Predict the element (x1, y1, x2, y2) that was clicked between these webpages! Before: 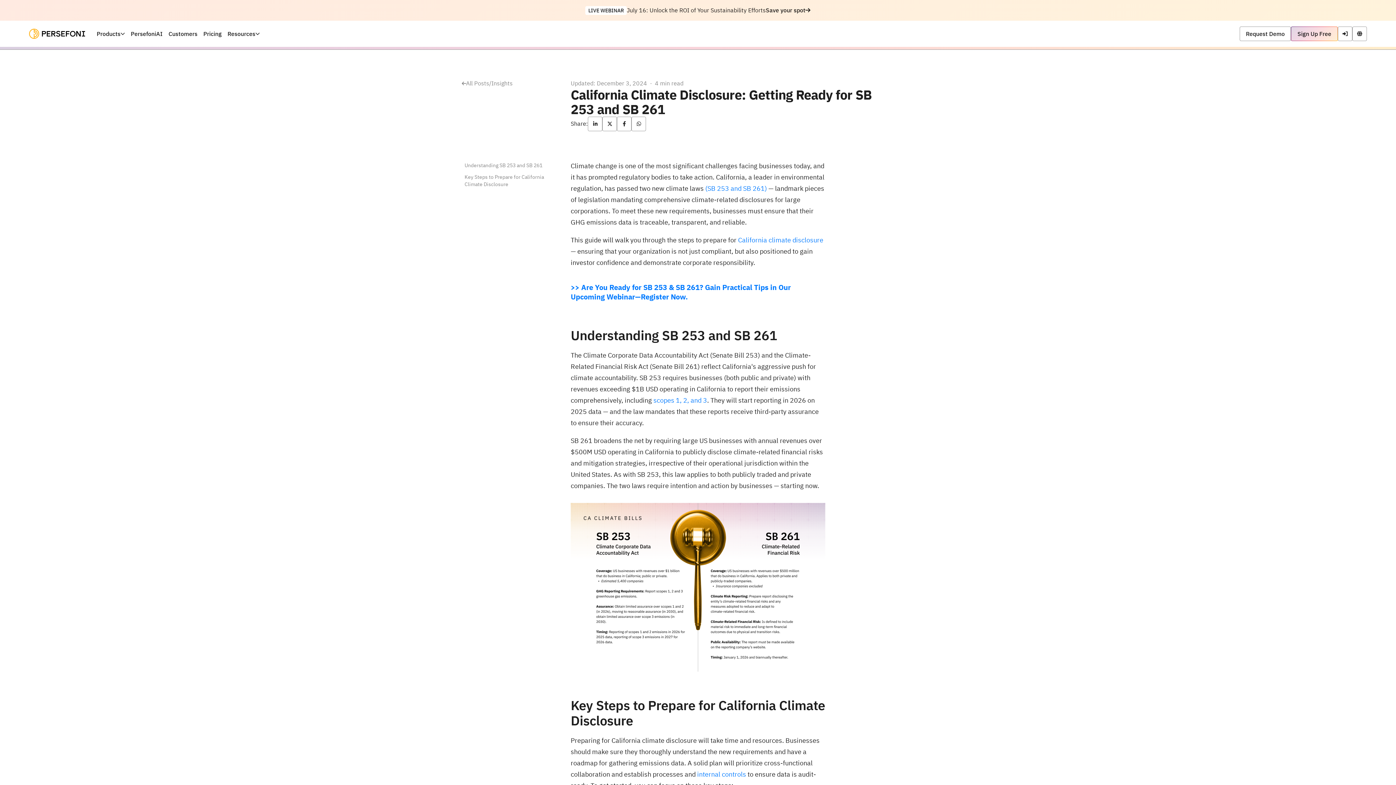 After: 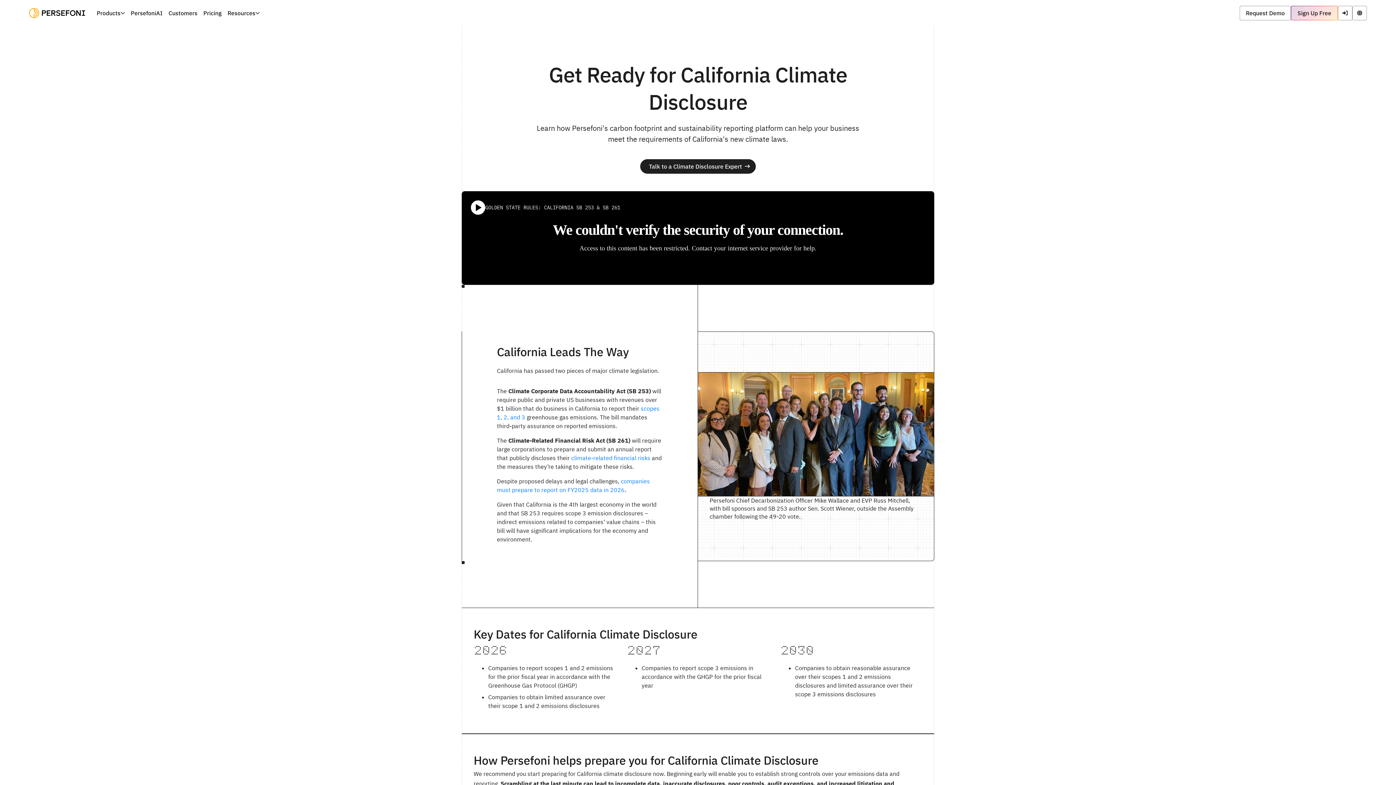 Action: bbox: (738, 236, 823, 244) label: California climate disclosure